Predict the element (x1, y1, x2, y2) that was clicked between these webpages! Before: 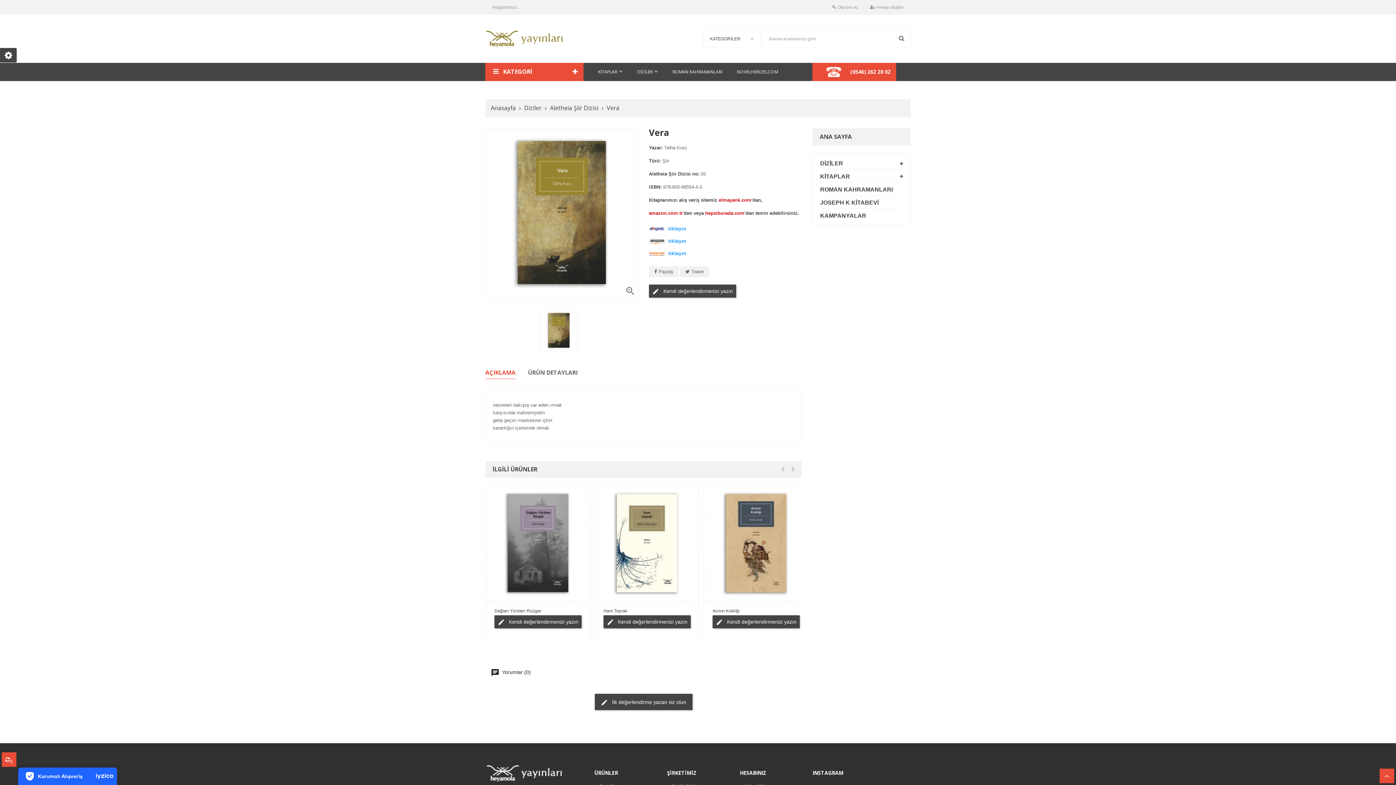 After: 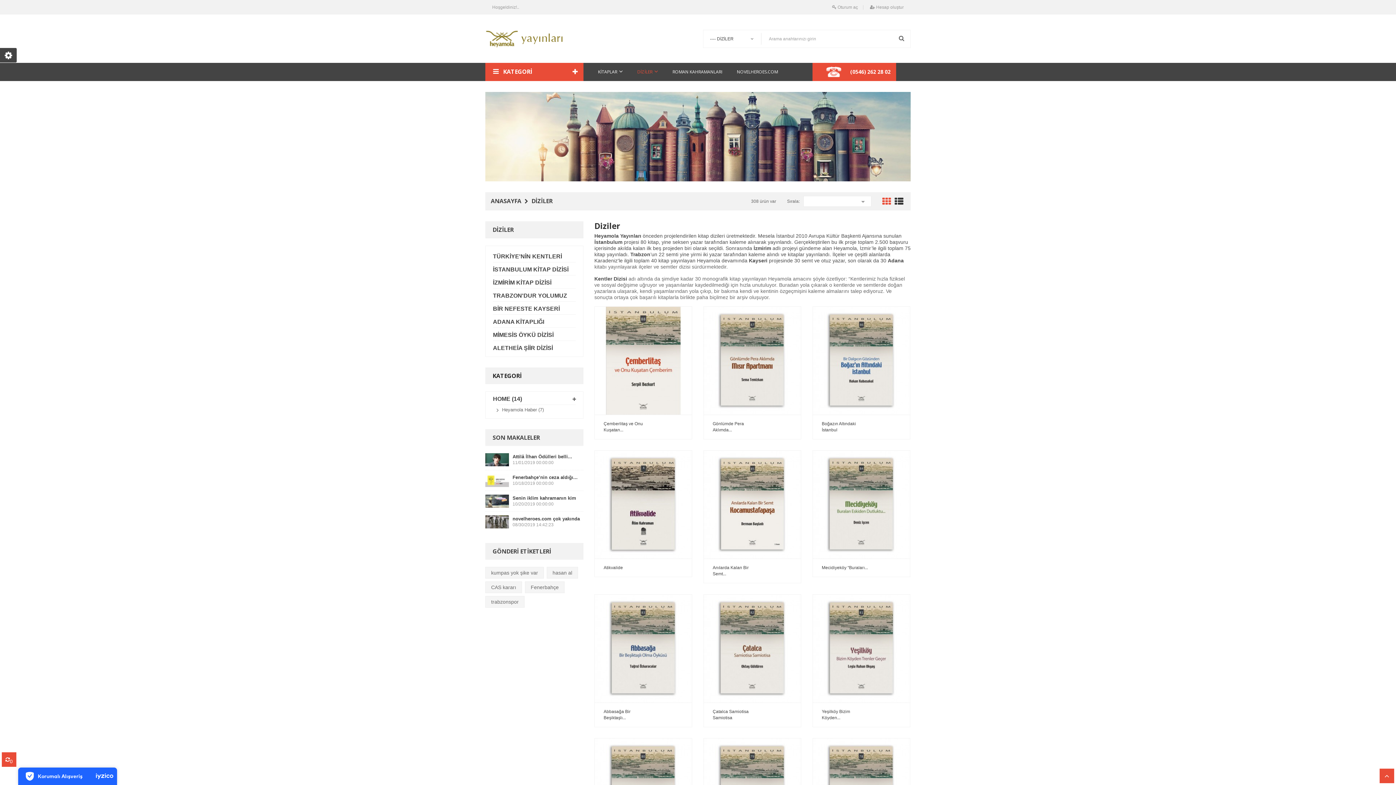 Action: label: DİZİLER bbox: (630, 62, 665, 81)